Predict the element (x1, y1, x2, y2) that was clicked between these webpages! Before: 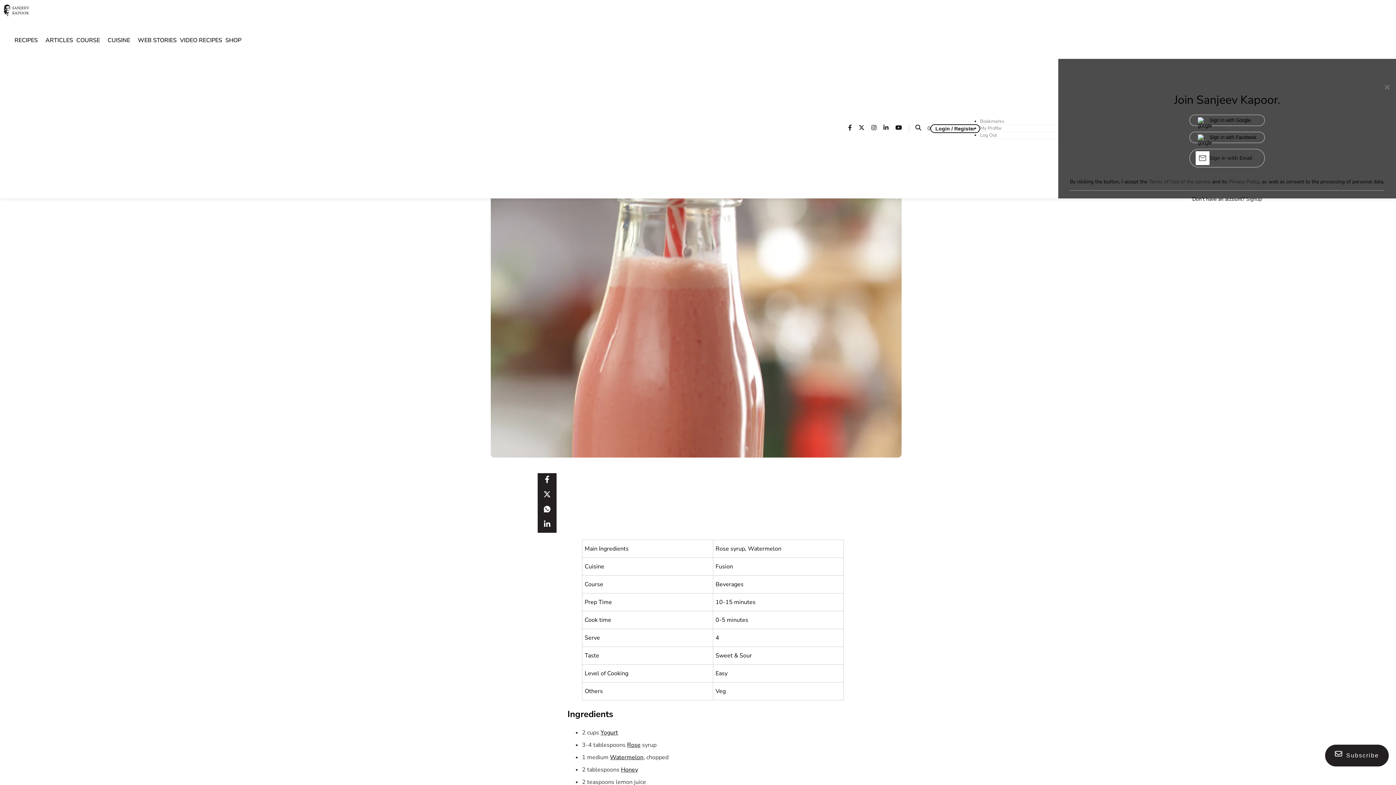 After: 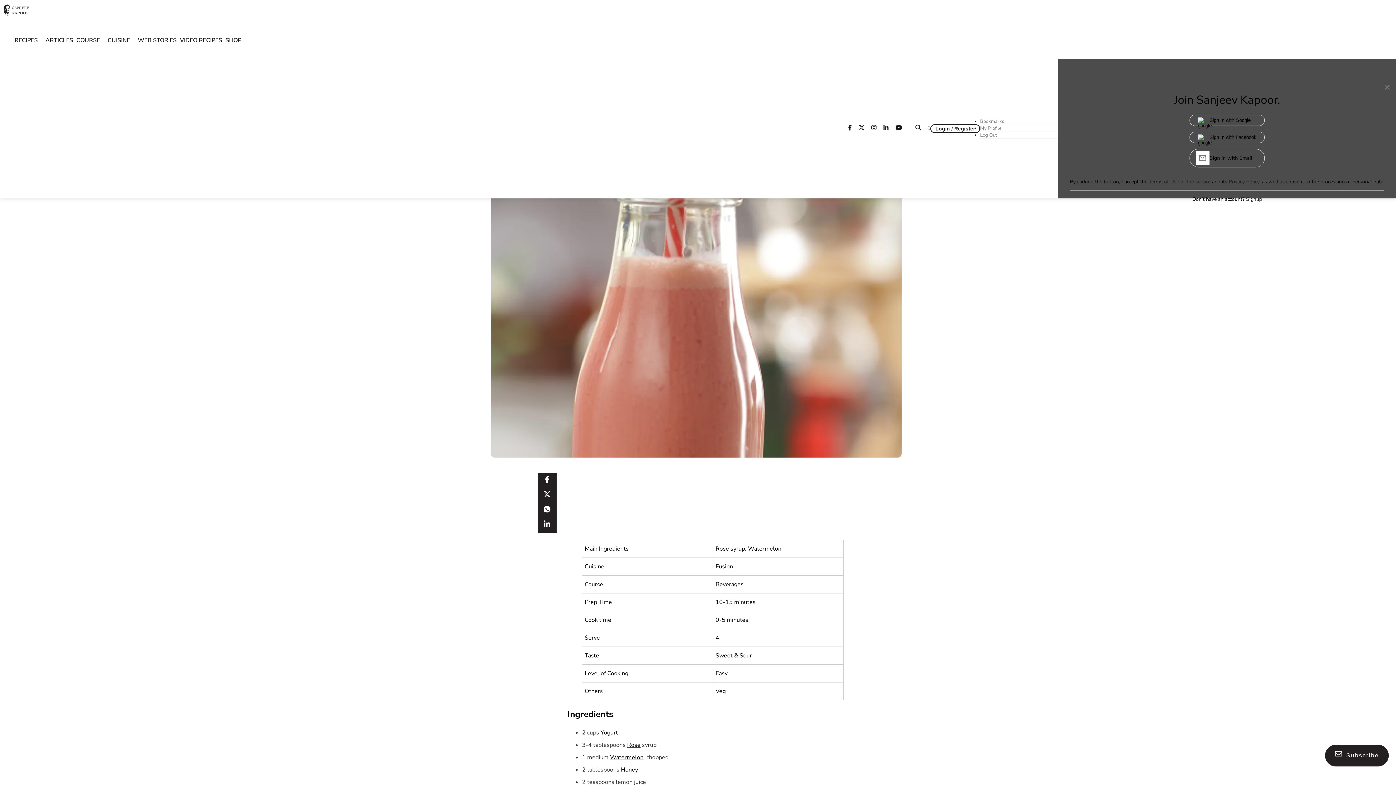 Action: bbox: (883, 124, 894, 132) label: Sanjeev Kapoor linkedin page